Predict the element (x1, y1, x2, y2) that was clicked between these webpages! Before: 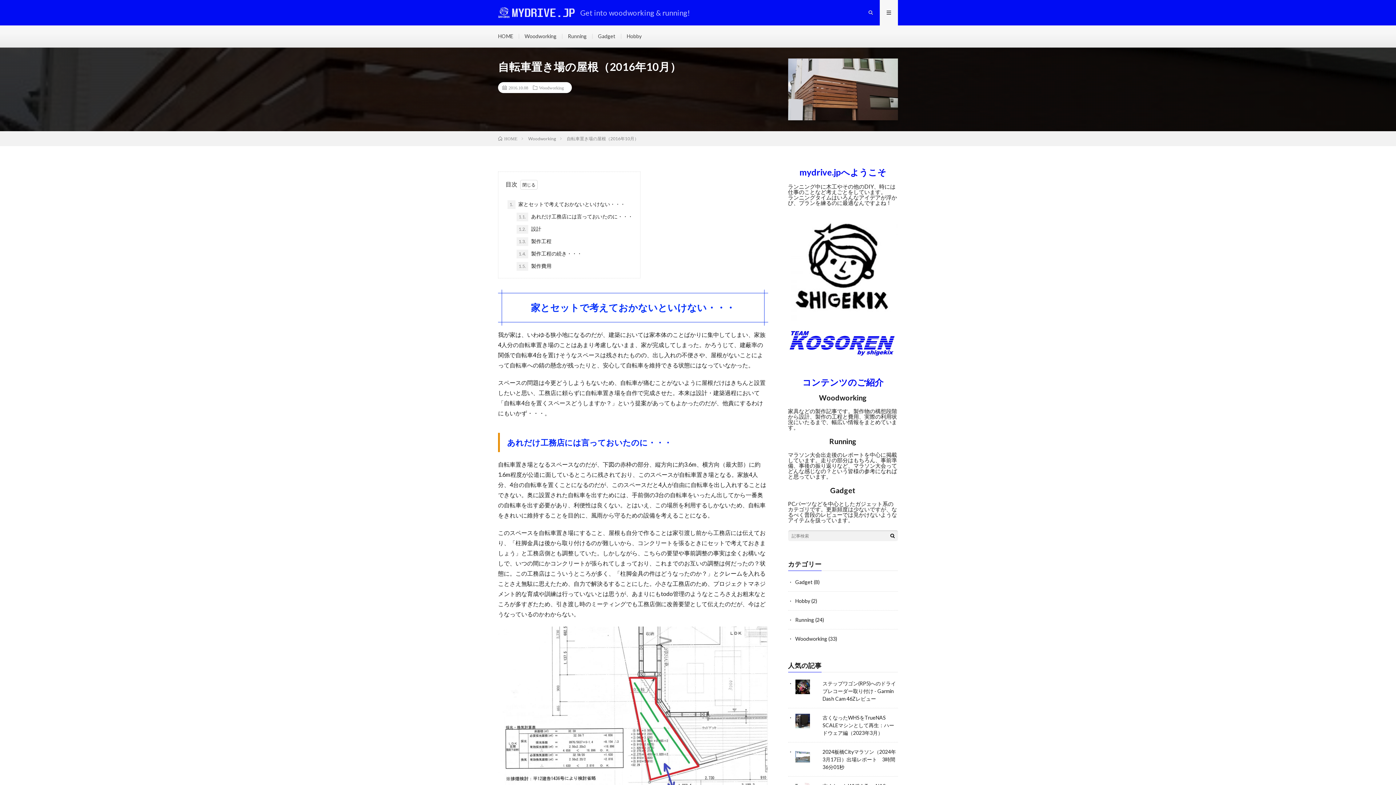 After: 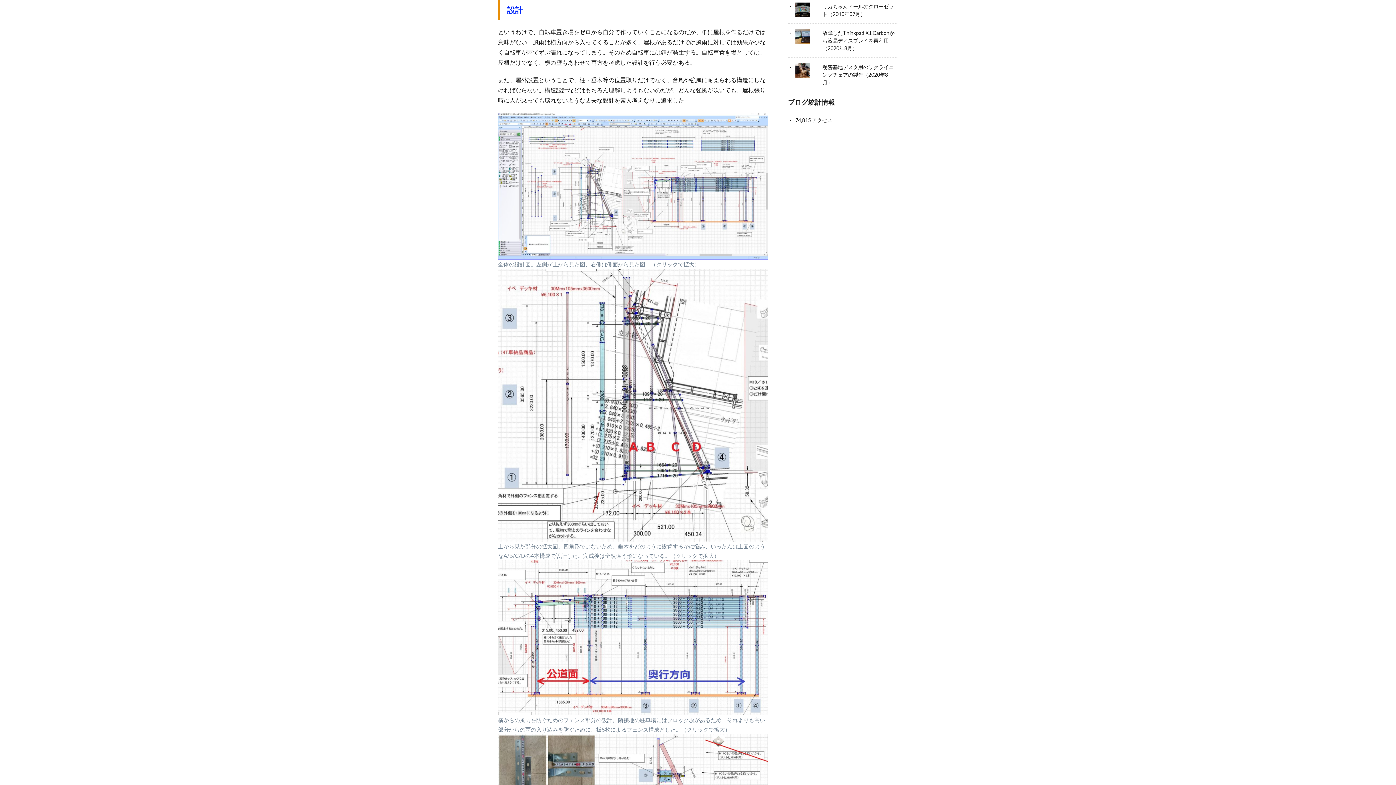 Action: label: 1.2. 設計 bbox: (516, 225, 541, 233)